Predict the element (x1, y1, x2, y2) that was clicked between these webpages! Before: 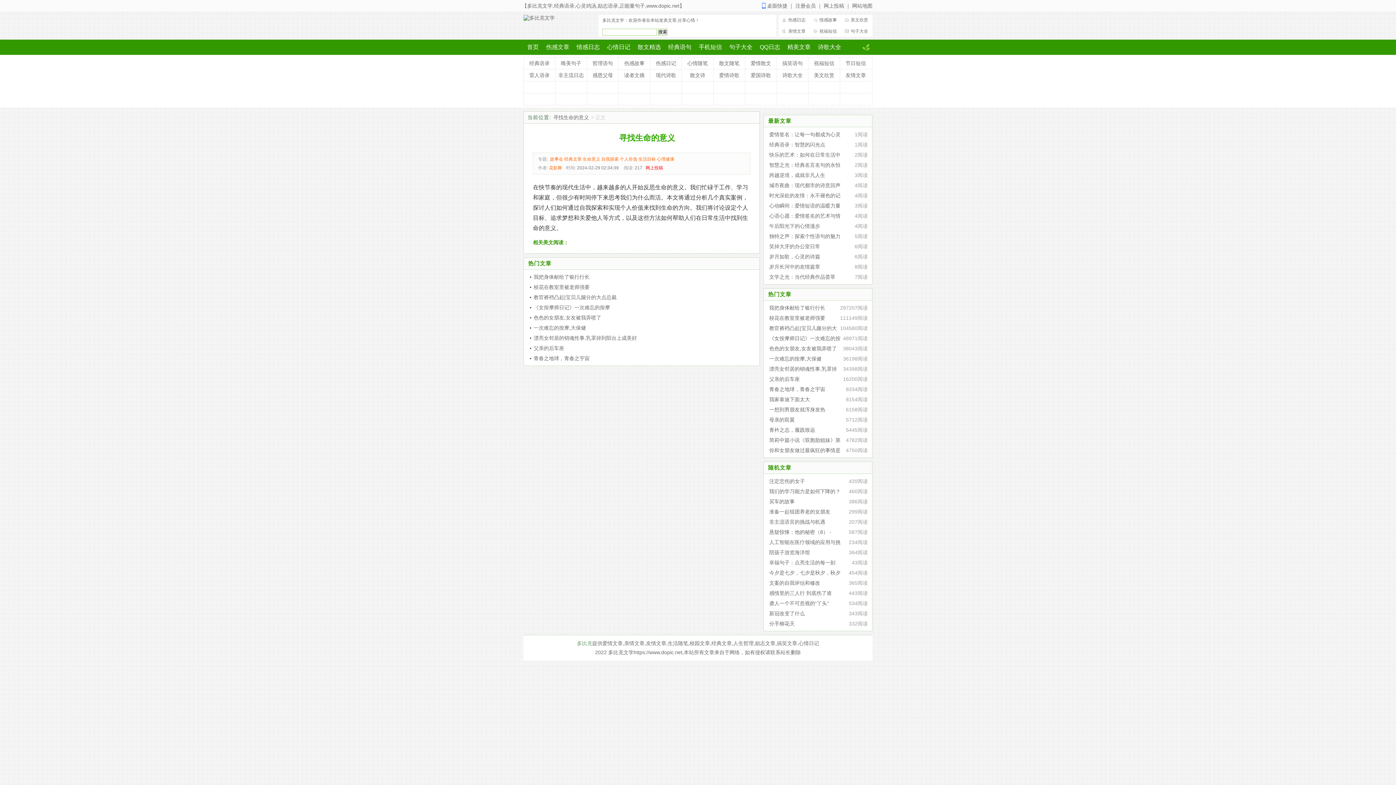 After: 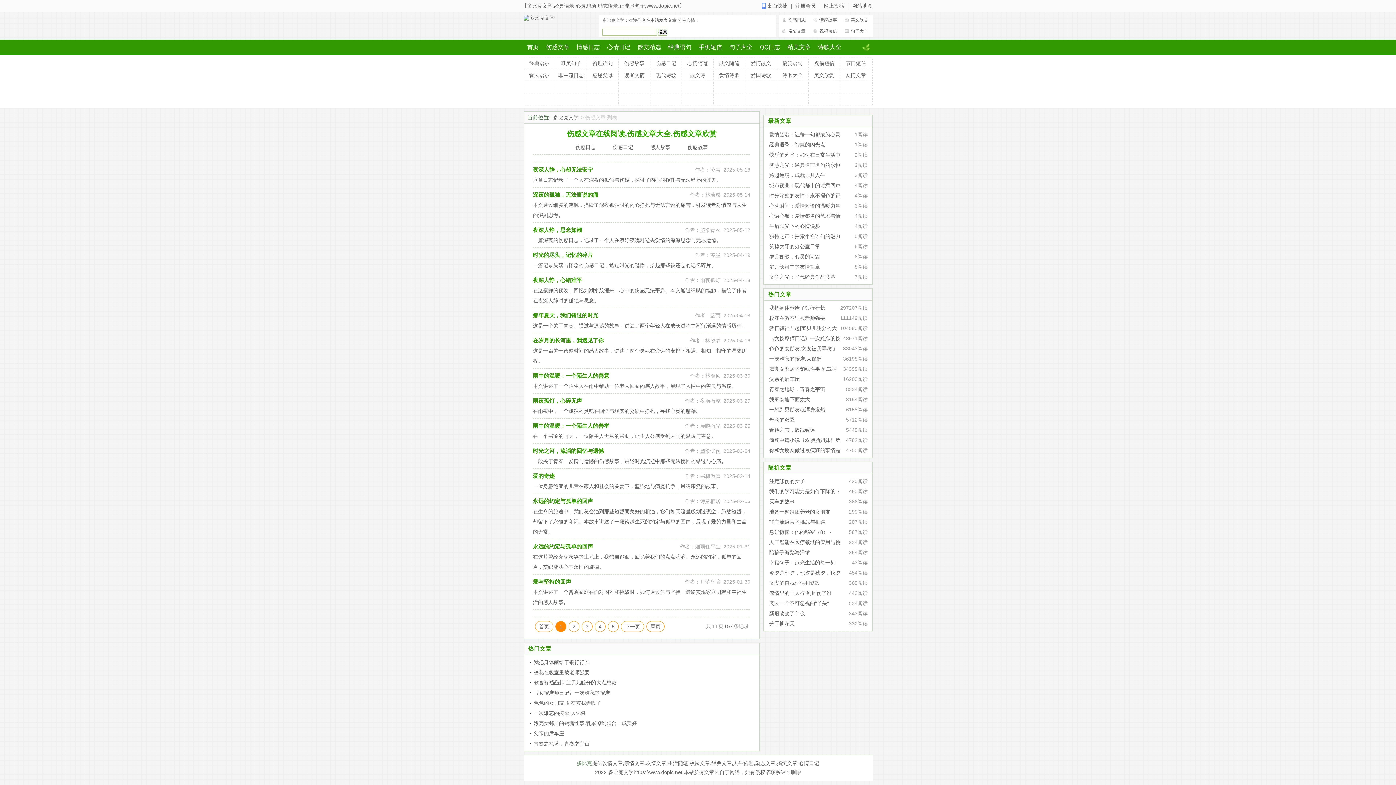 Action: label: 伤感文章 bbox: (542, 39, 573, 54)